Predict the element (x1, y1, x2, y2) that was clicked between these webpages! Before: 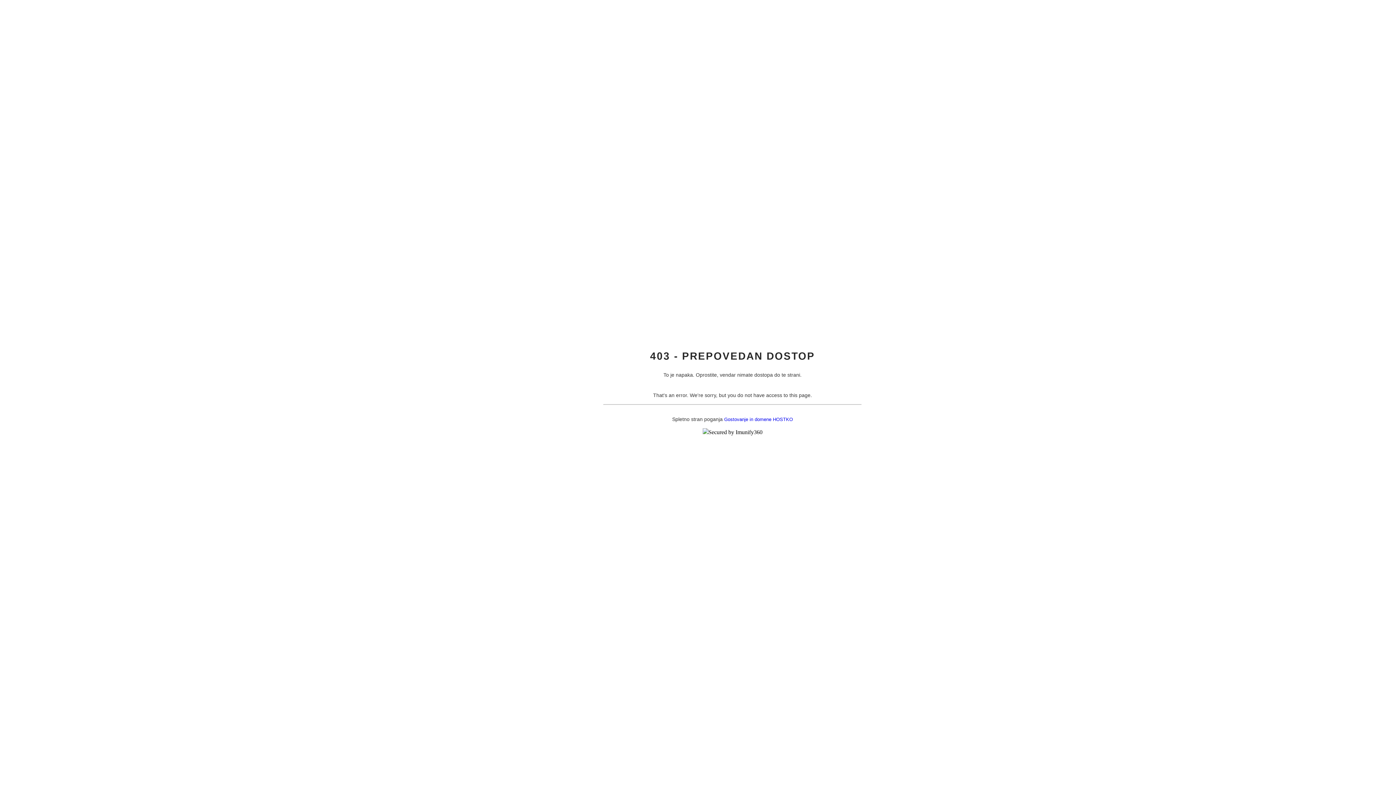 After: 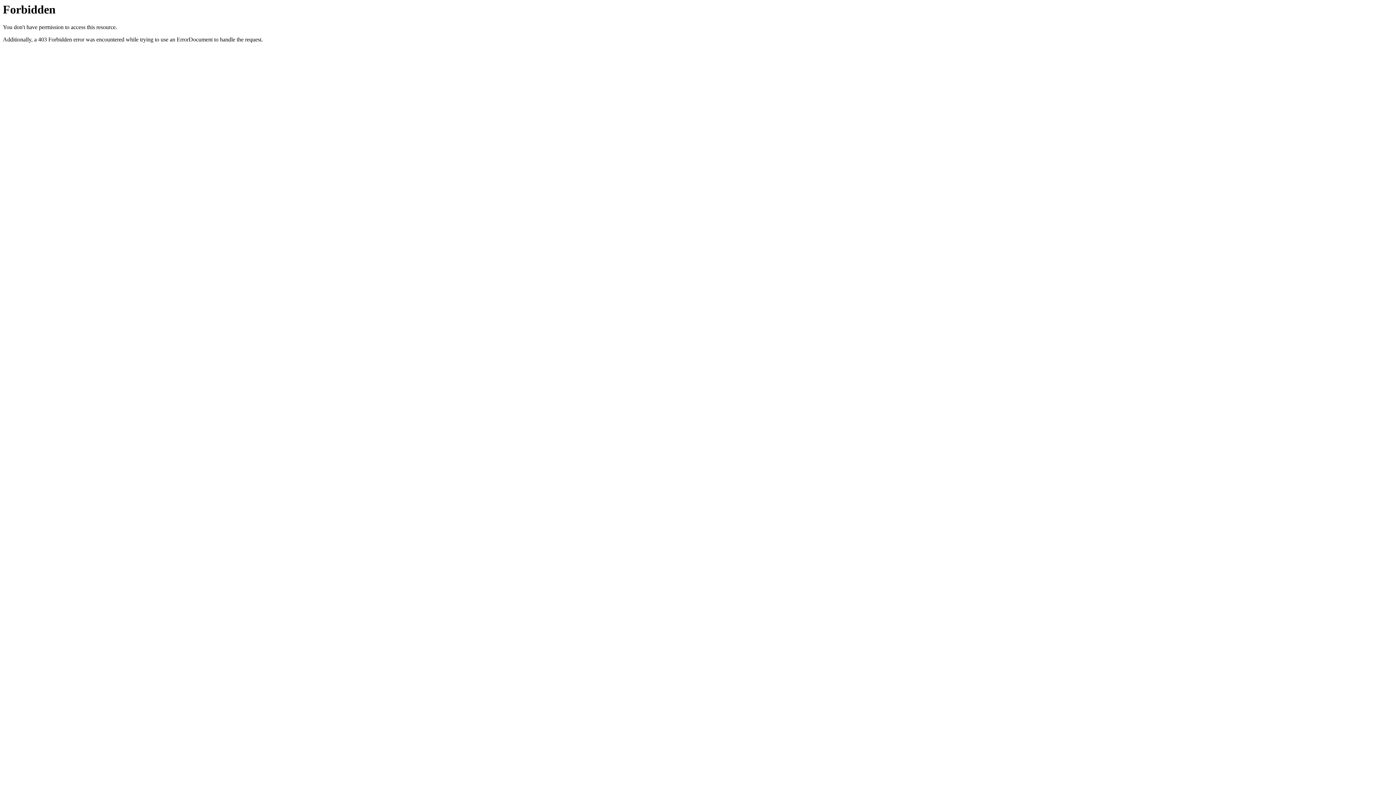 Action: label: Gostovanje in domene HOSTKO bbox: (724, 416, 793, 422)